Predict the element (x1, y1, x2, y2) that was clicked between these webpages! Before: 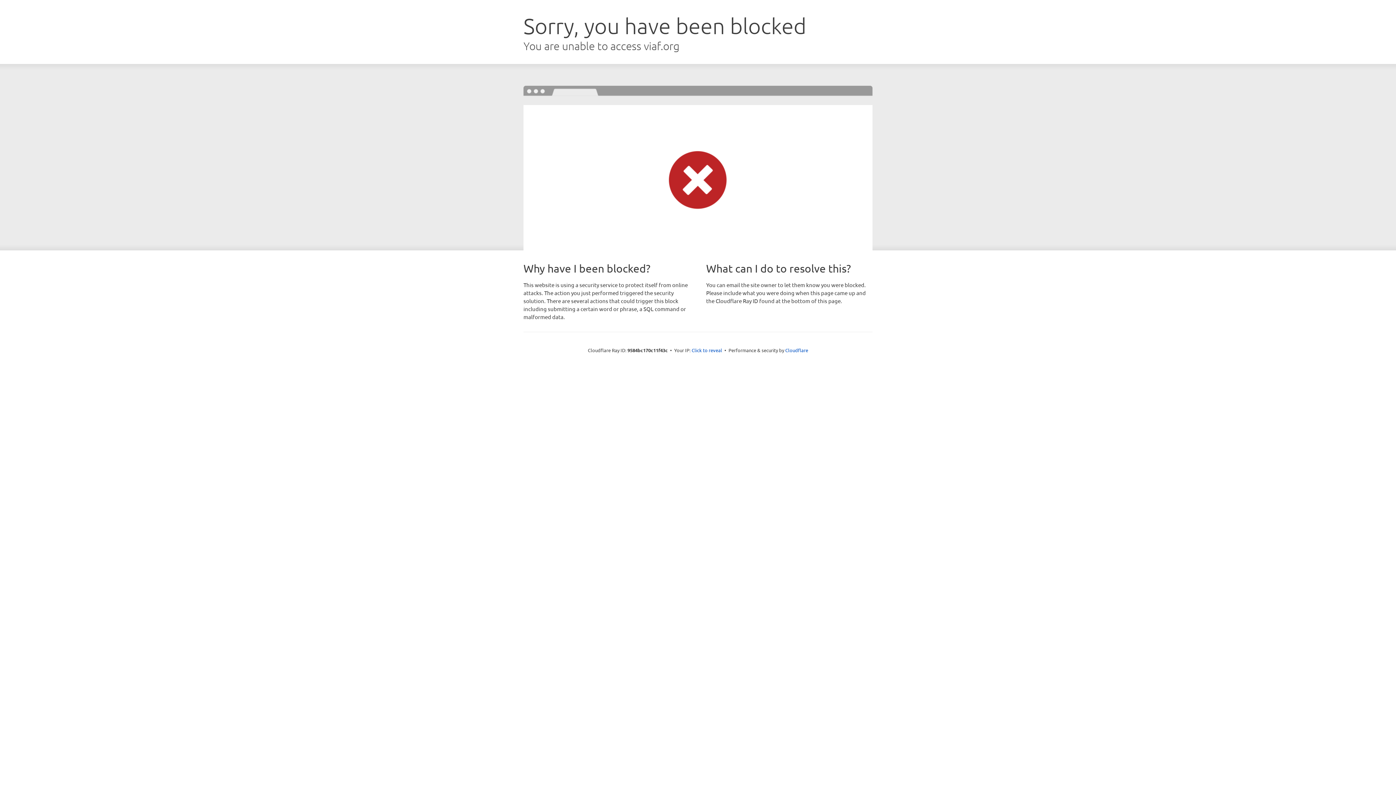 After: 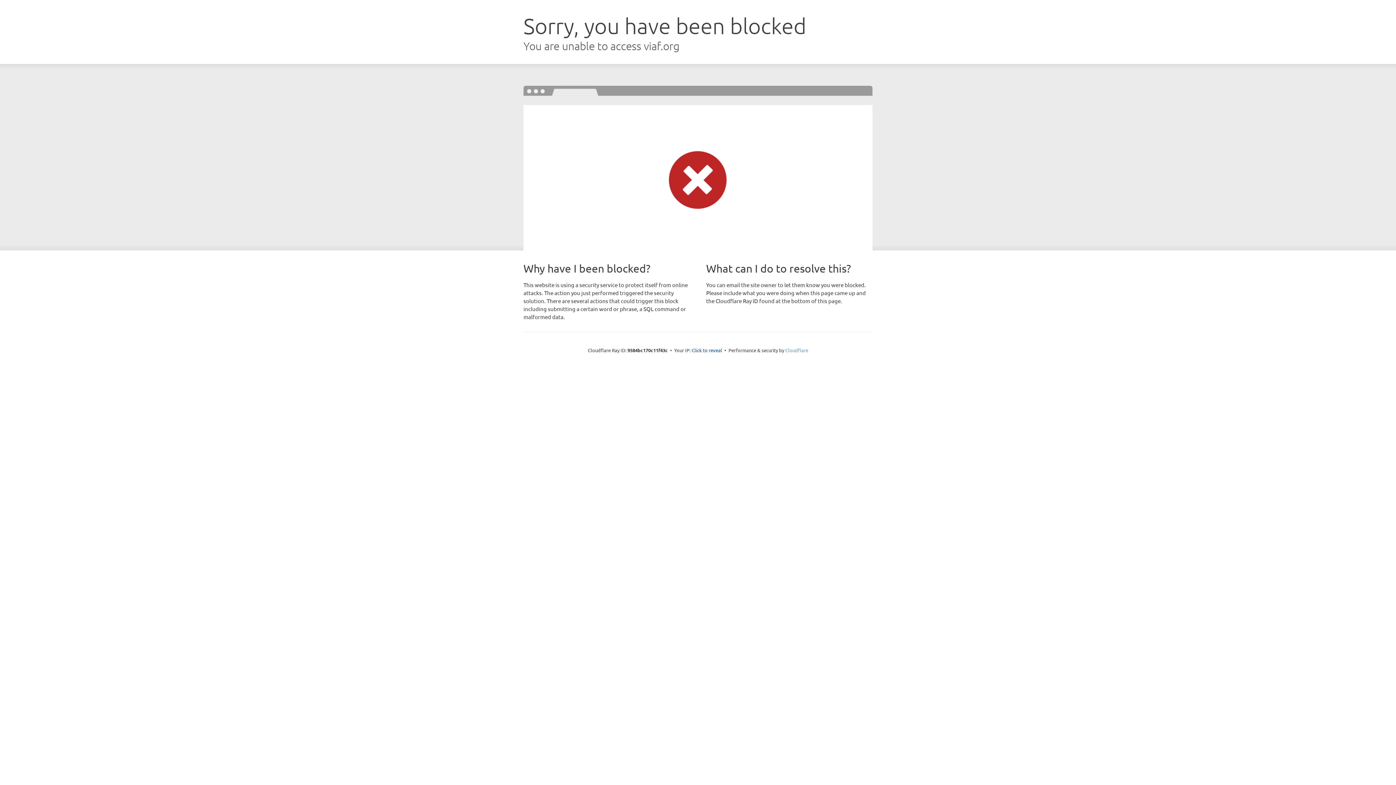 Action: bbox: (785, 347, 808, 353) label: Cloudflare